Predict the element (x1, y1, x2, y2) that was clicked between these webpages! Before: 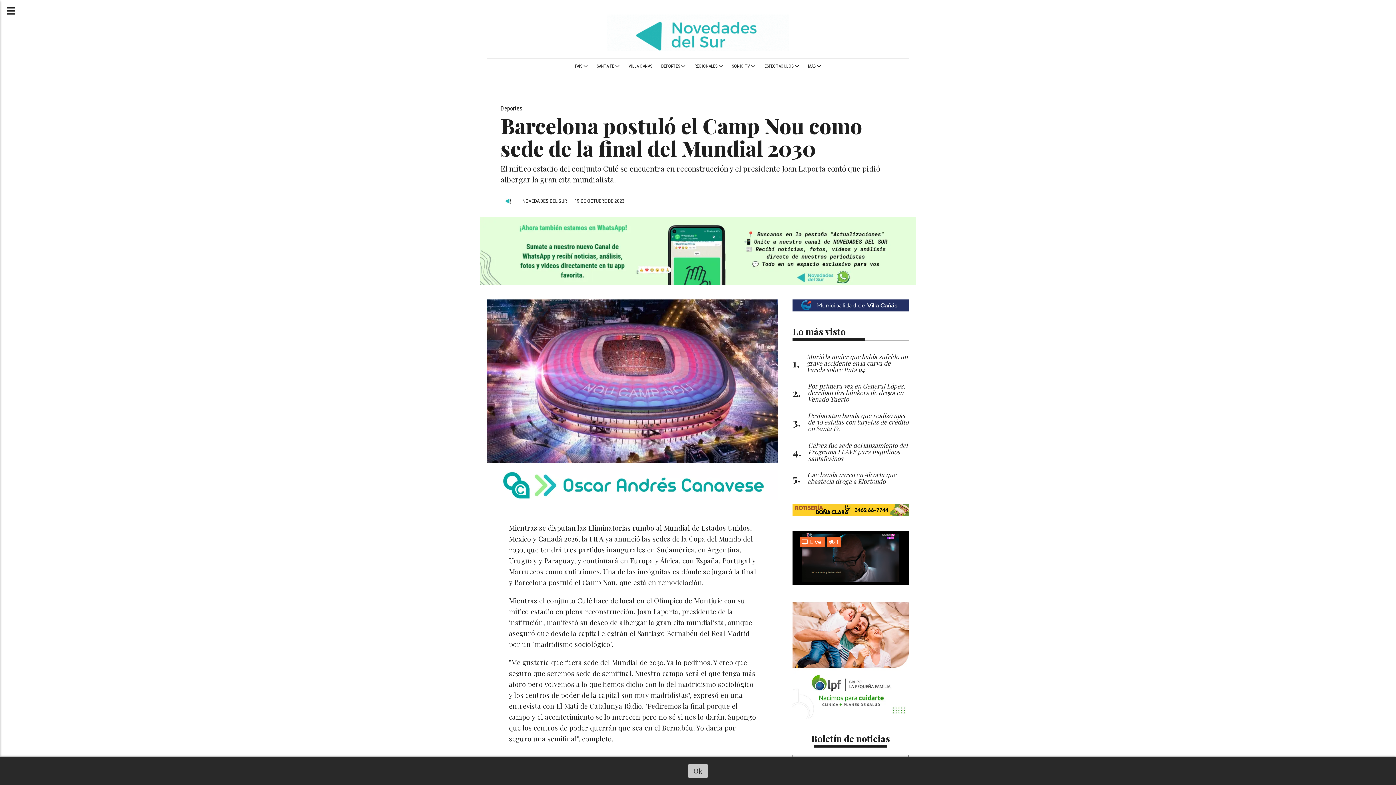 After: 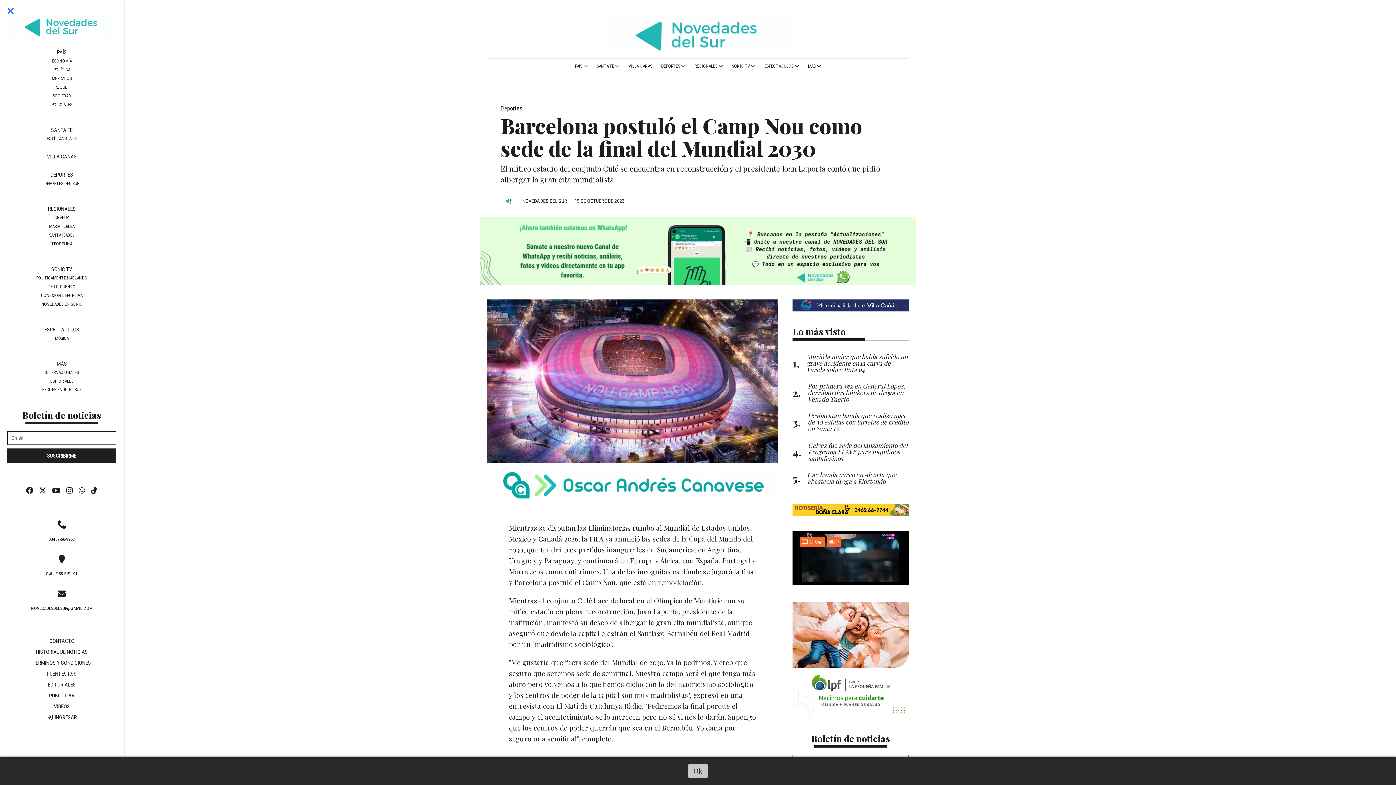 Action: bbox: (0, 0, 21, 21)